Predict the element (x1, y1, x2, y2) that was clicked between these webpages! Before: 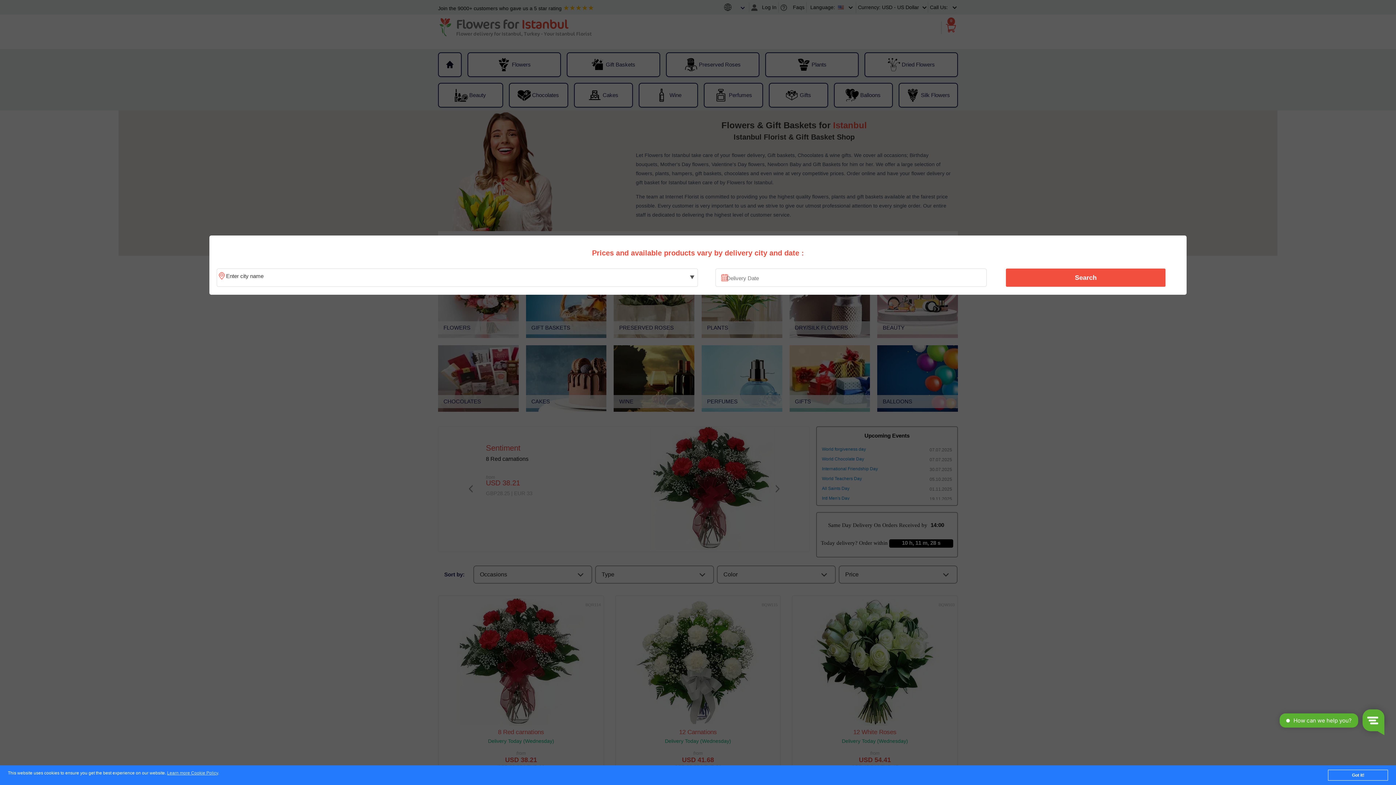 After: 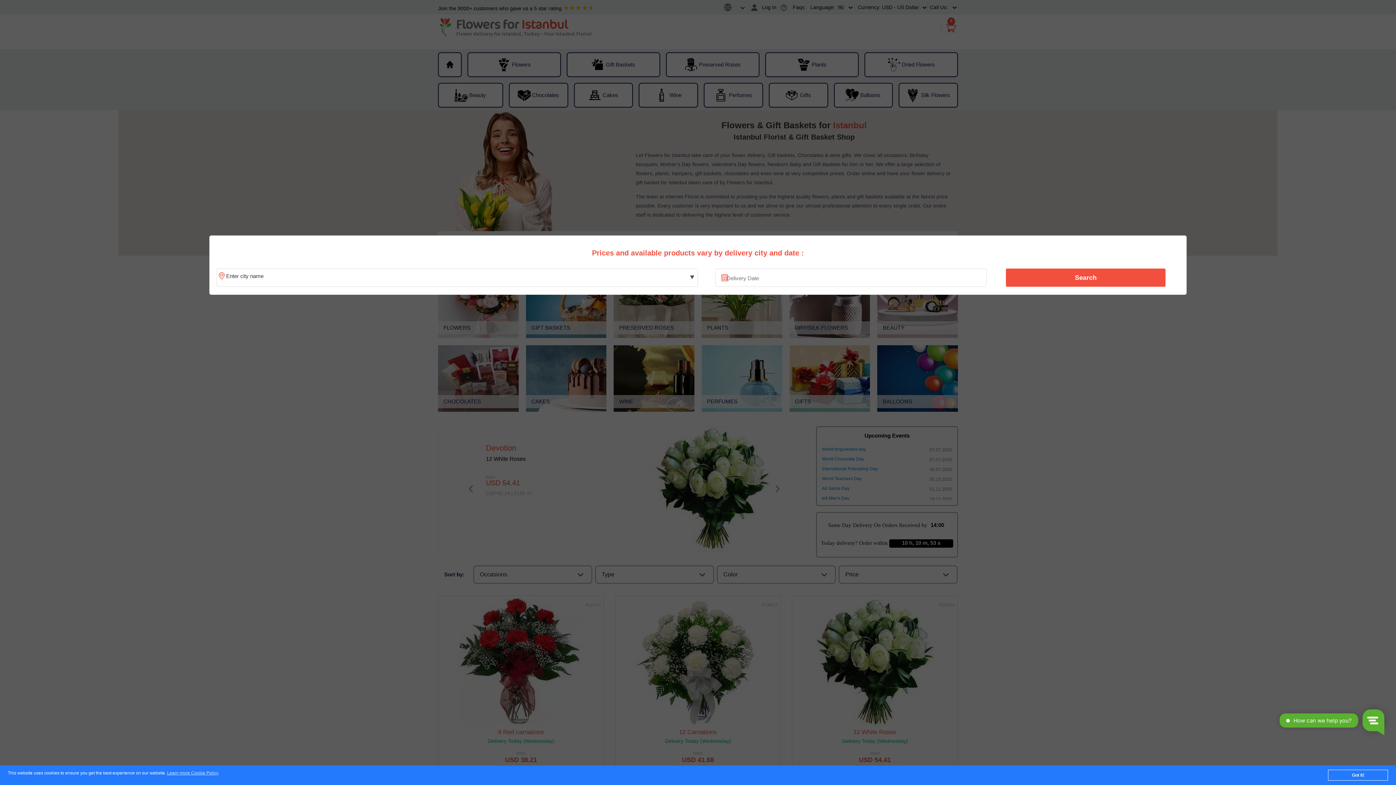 Action: label: Search bbox: (1010, 270, 1161, 285)